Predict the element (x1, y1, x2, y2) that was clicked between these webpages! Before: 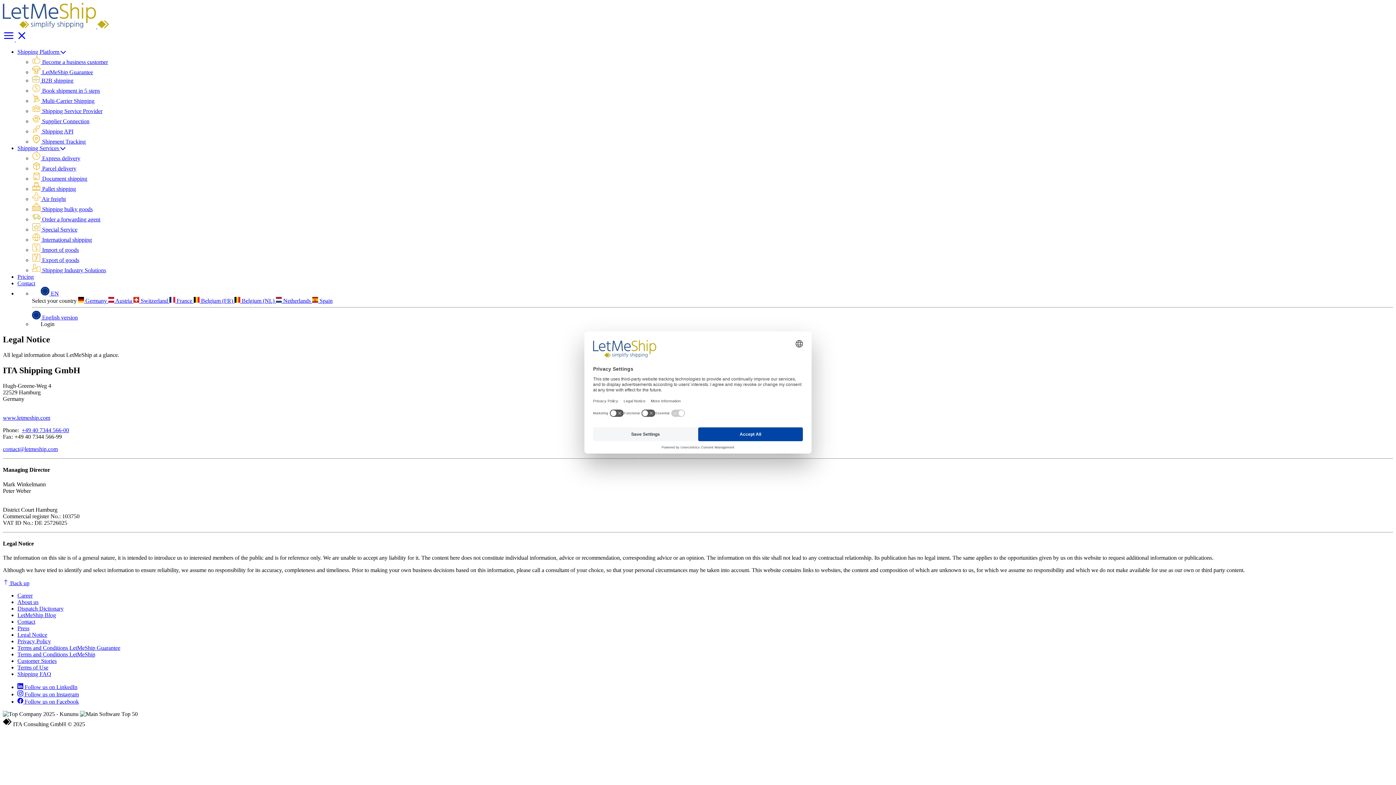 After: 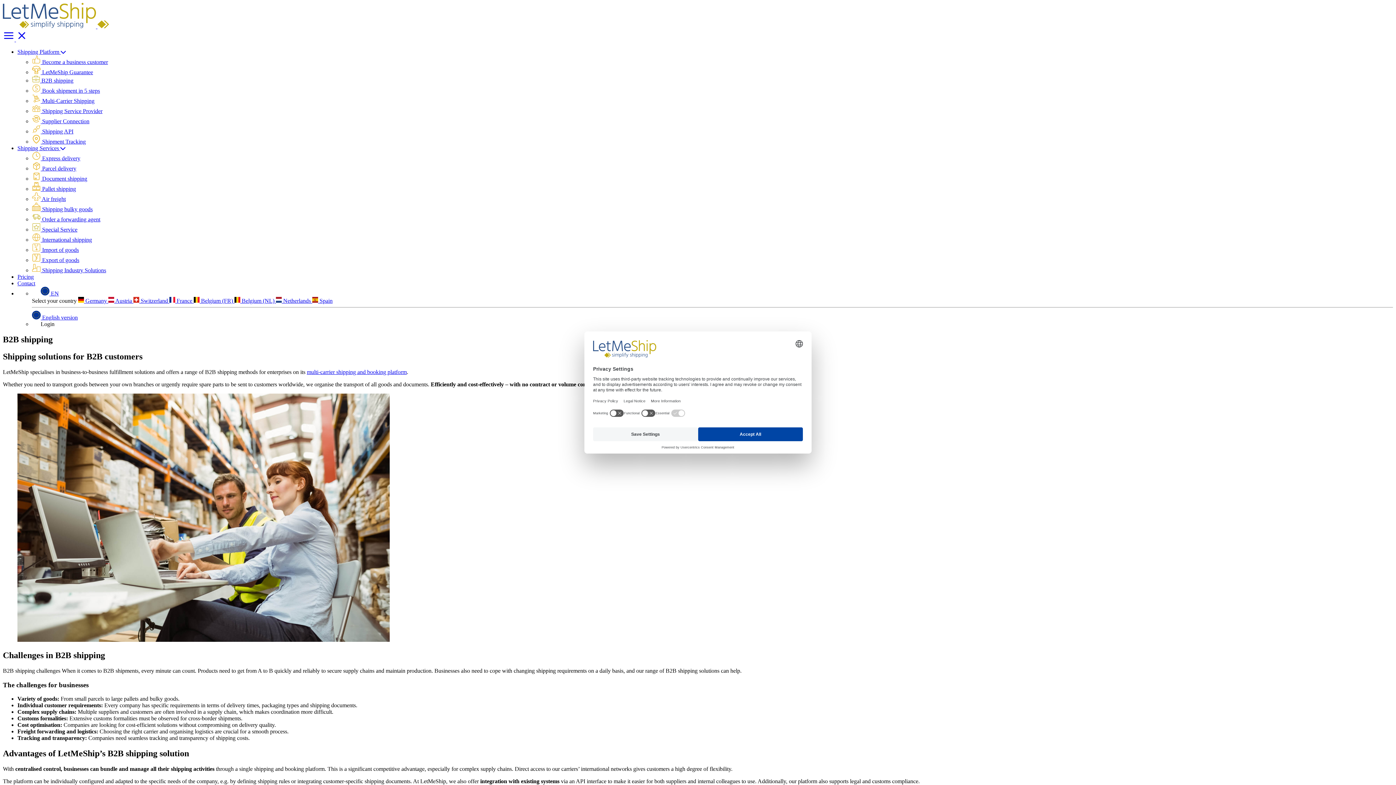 Action: bbox: (32, 77, 73, 83) label:  B2B shipping